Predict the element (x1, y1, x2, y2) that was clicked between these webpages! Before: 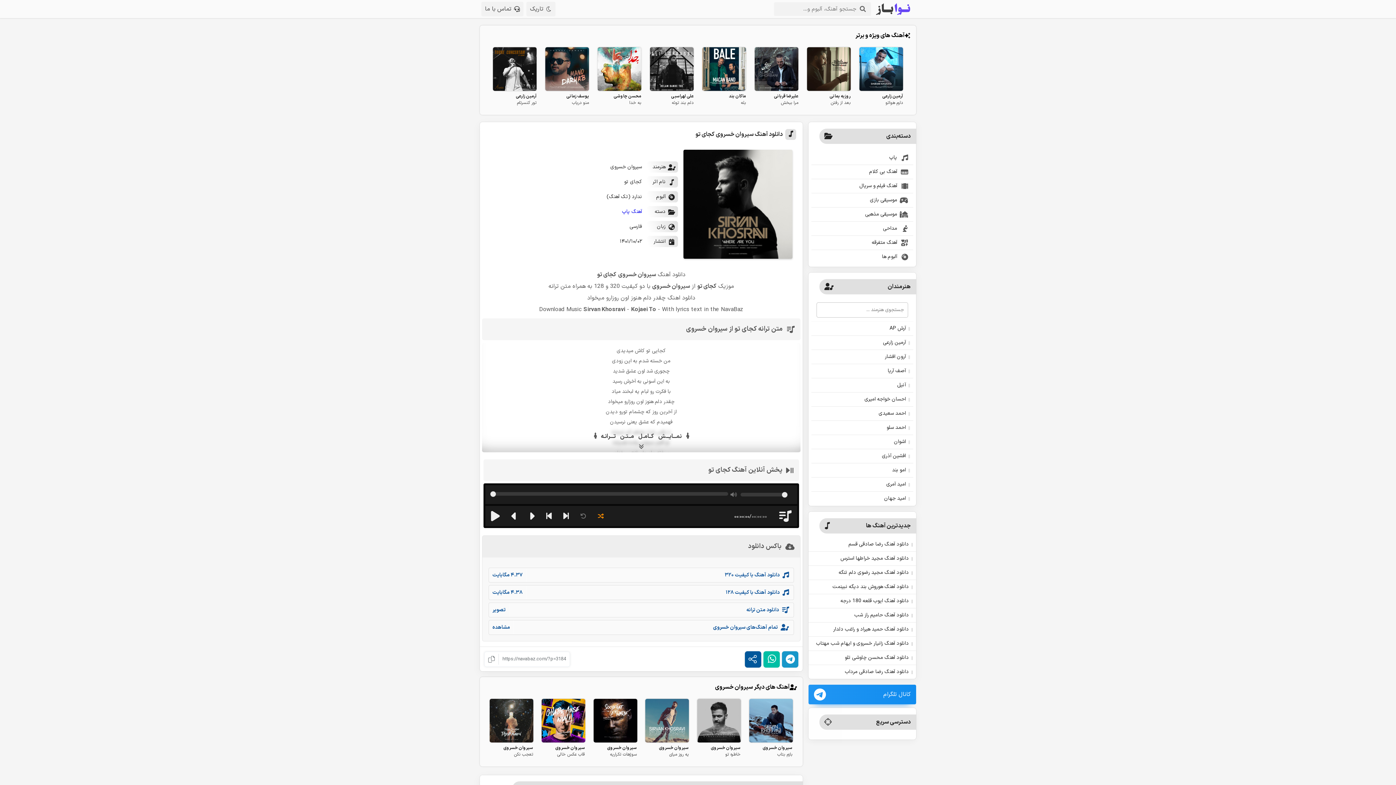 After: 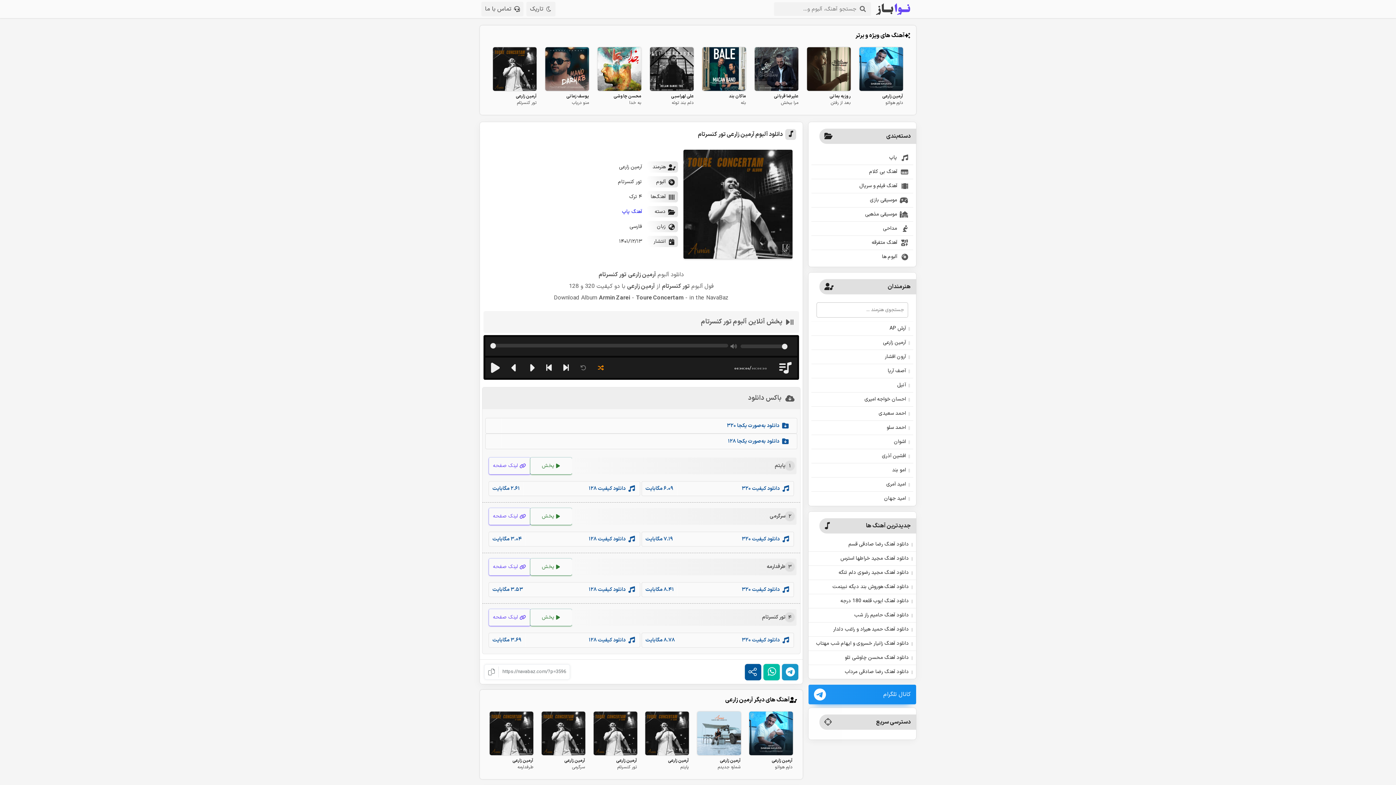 Action: label: آرمین زارعی
تور‌ کنسرتام bbox: (488, 47, 541, 109)